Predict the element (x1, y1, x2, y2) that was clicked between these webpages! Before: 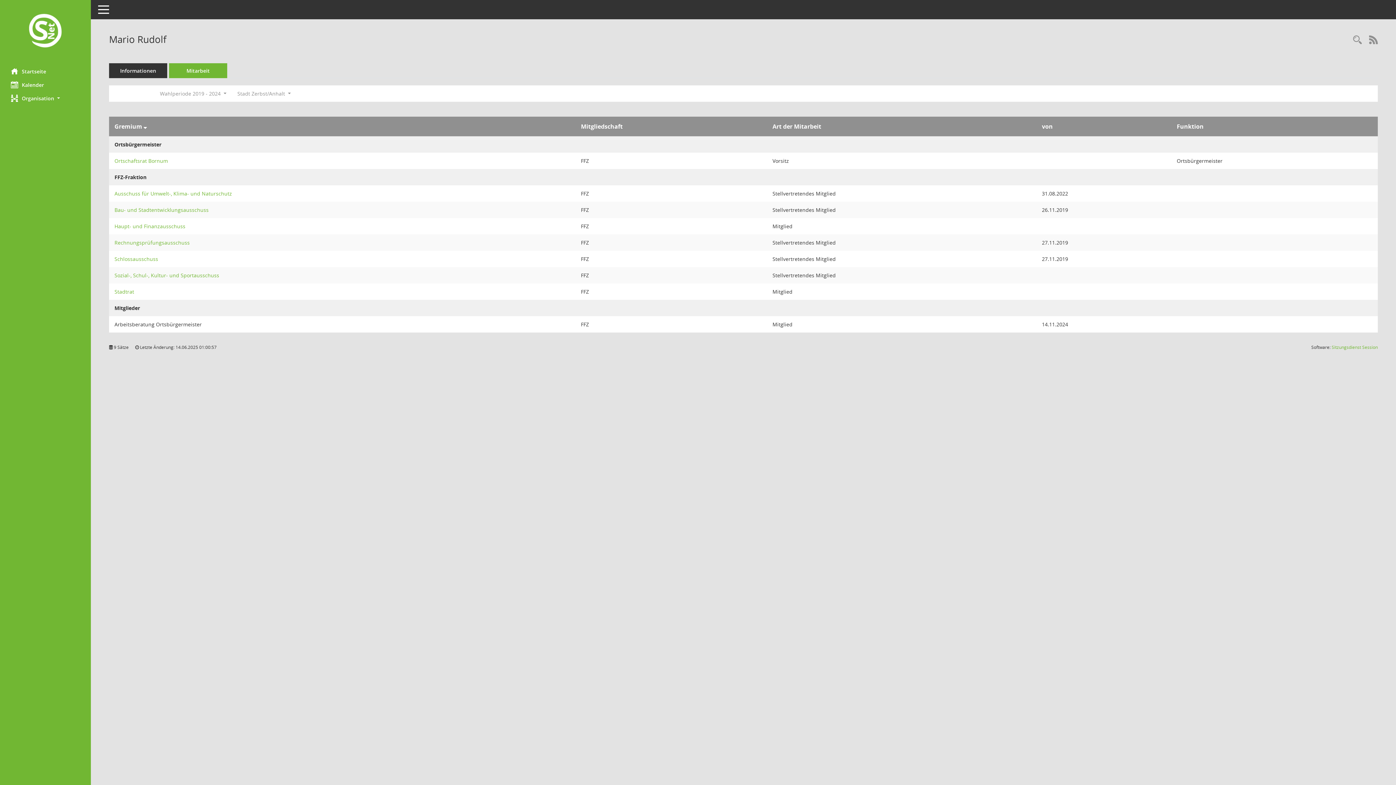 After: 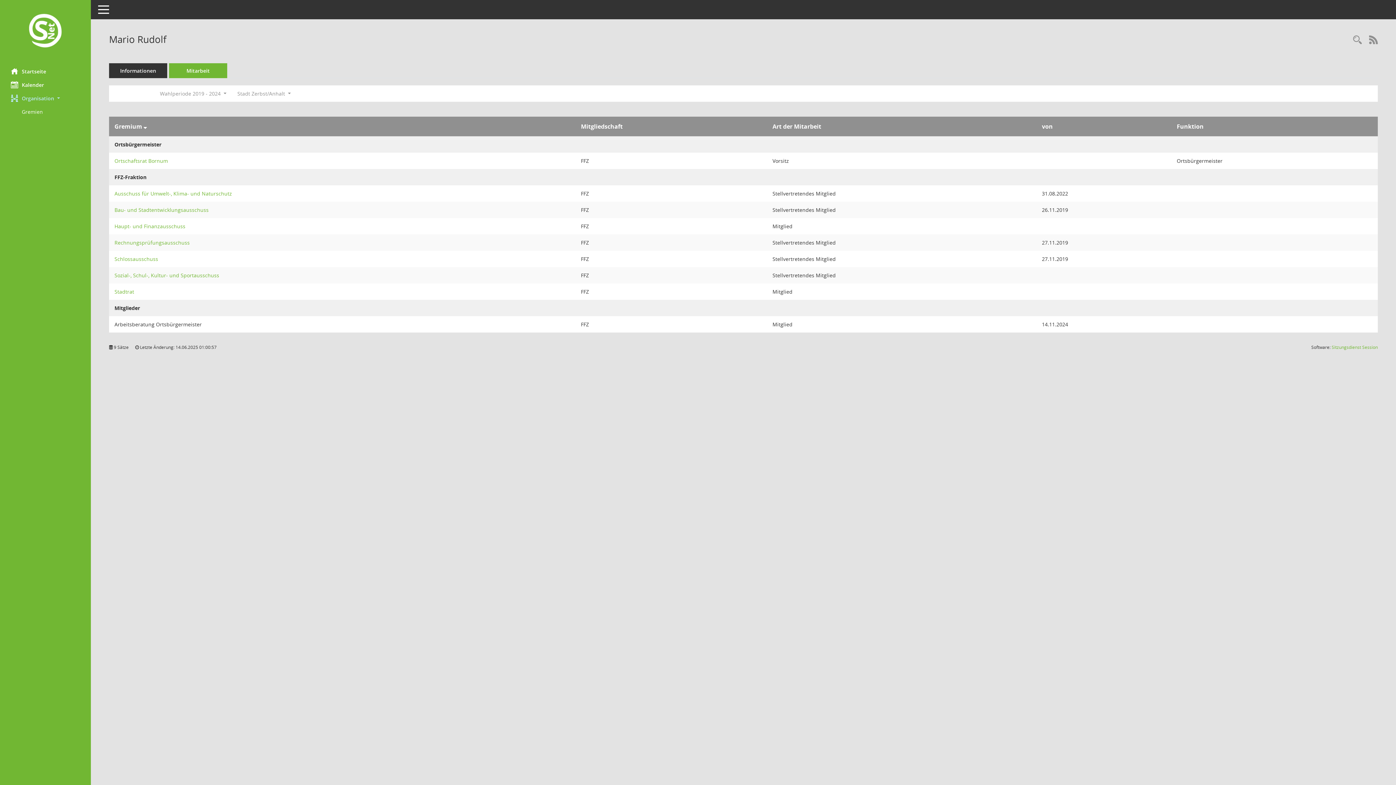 Action: label: Organisation  bbox: (0, 91, 90, 104)